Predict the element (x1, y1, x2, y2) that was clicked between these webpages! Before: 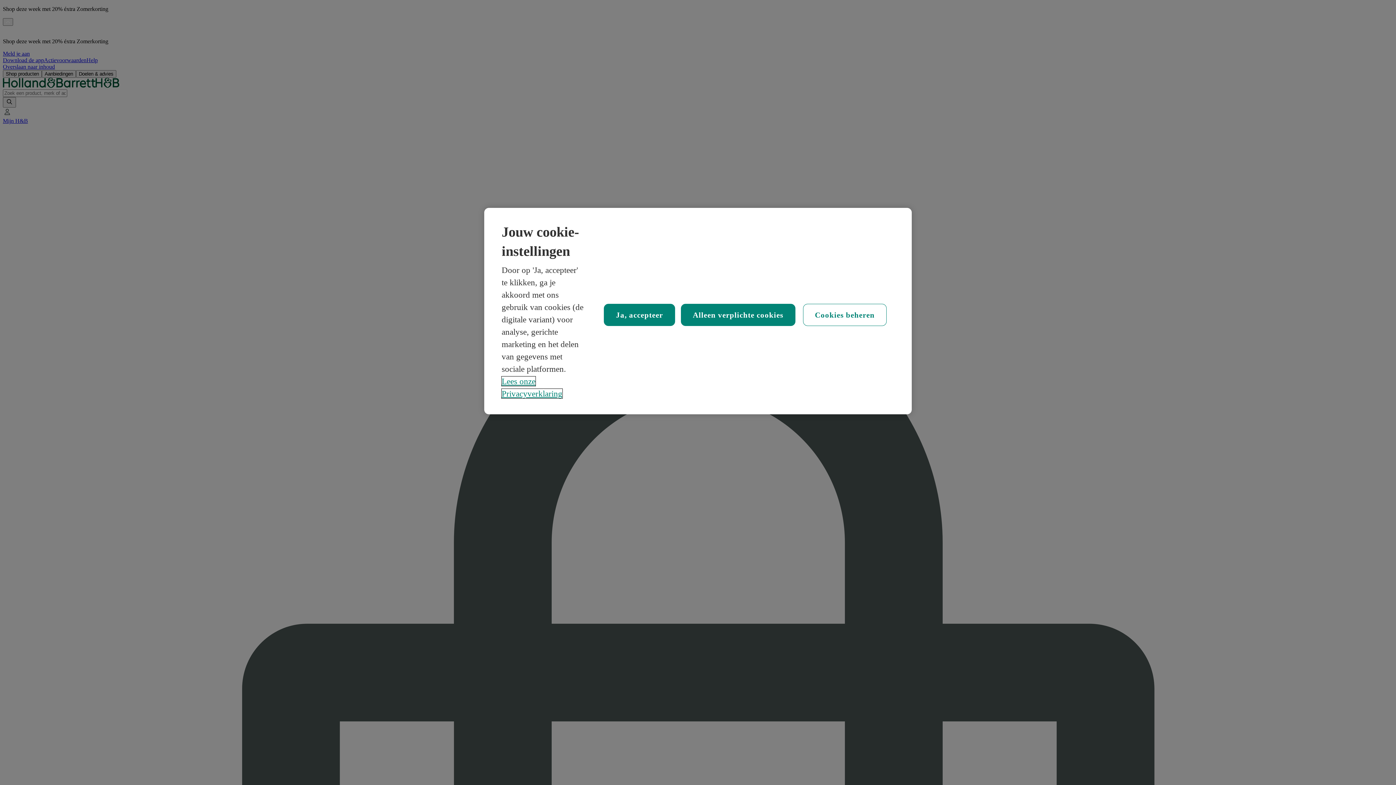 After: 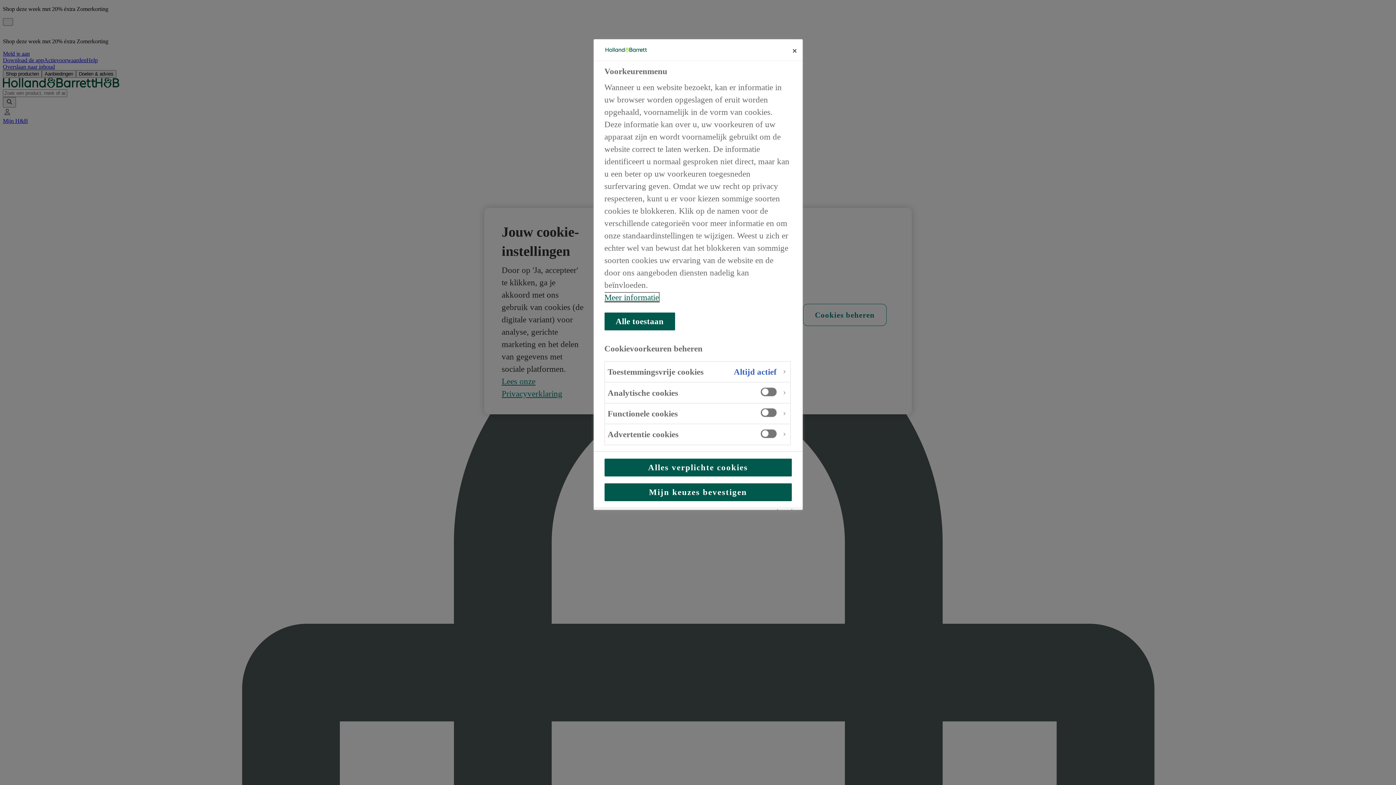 Action: label: Cookies beheren bbox: (803, 303, 886, 326)